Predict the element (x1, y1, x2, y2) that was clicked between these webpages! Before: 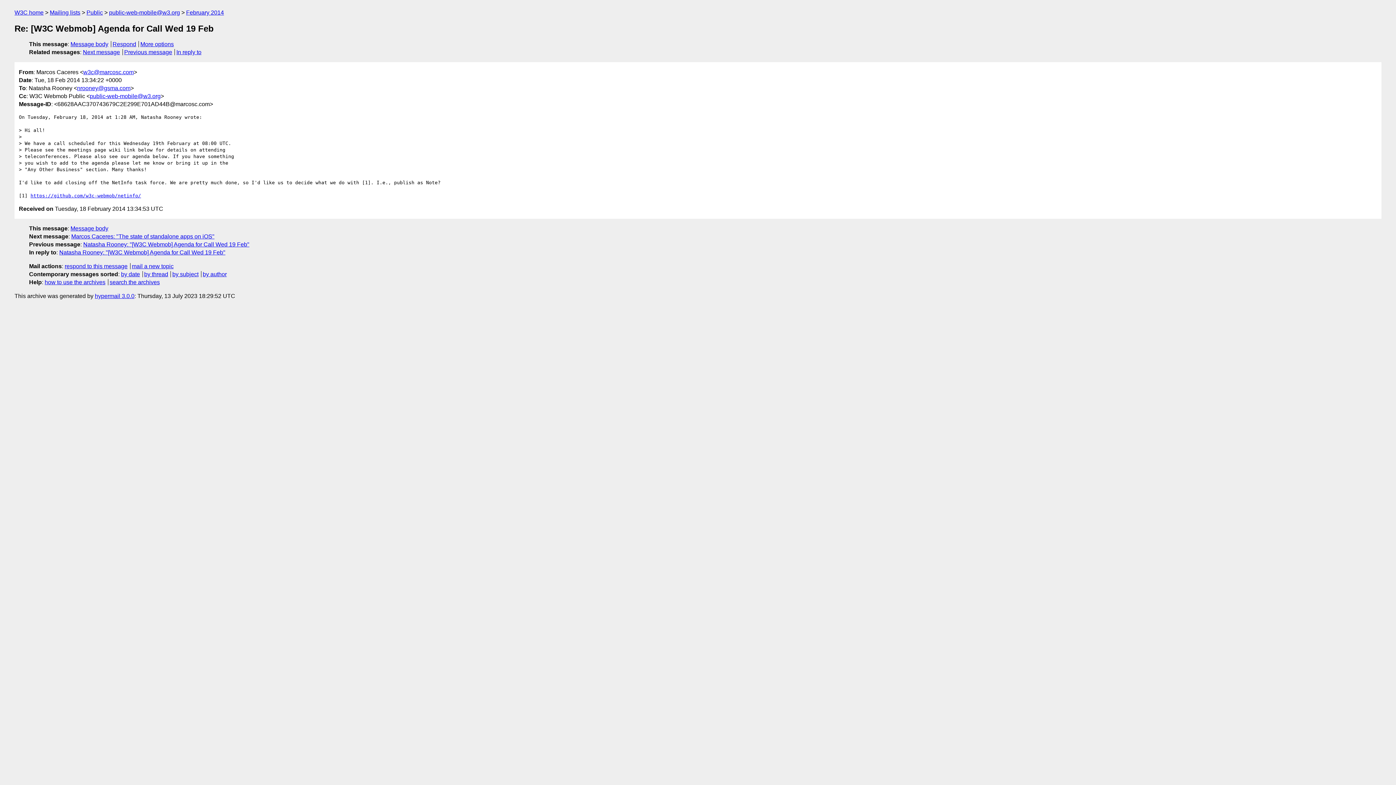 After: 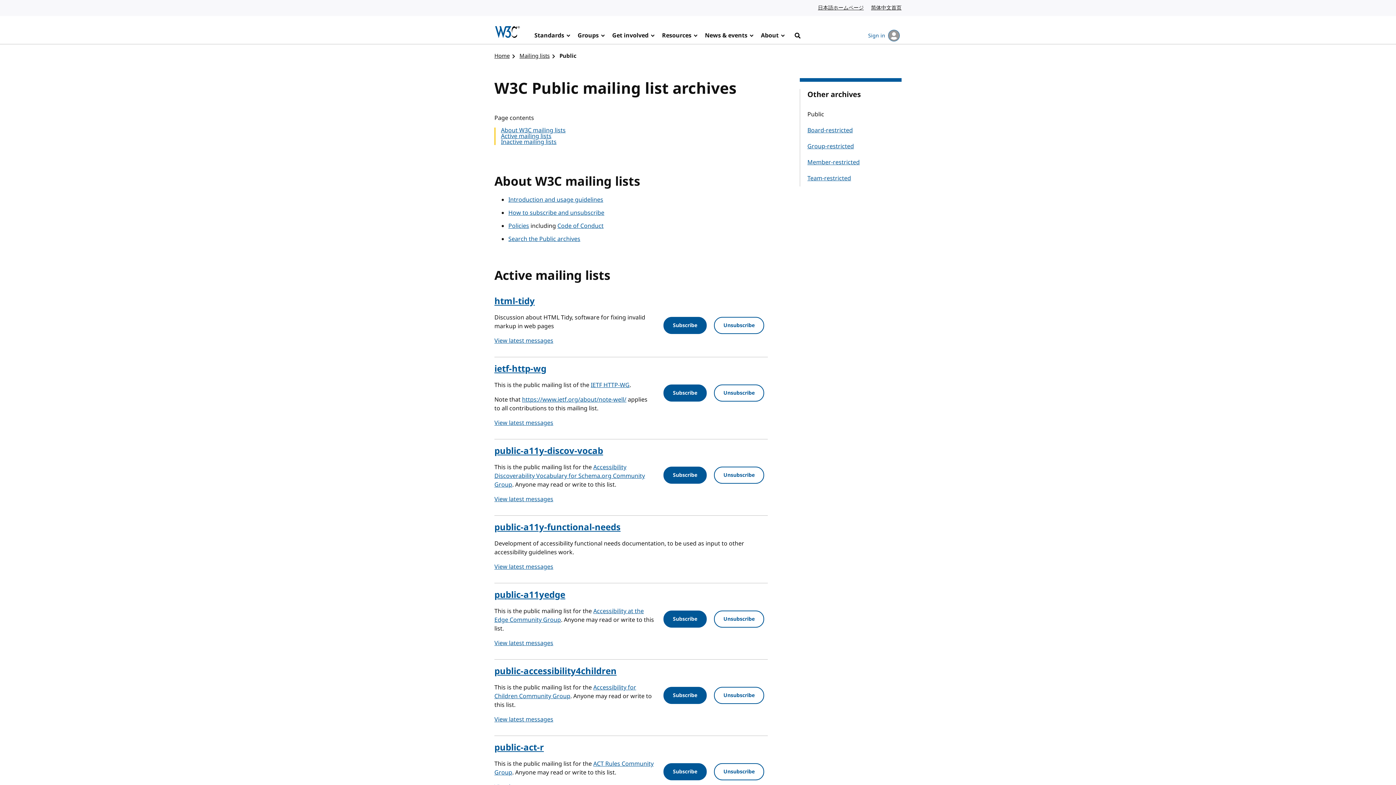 Action: label: Mailing lists bbox: (49, 9, 80, 15)